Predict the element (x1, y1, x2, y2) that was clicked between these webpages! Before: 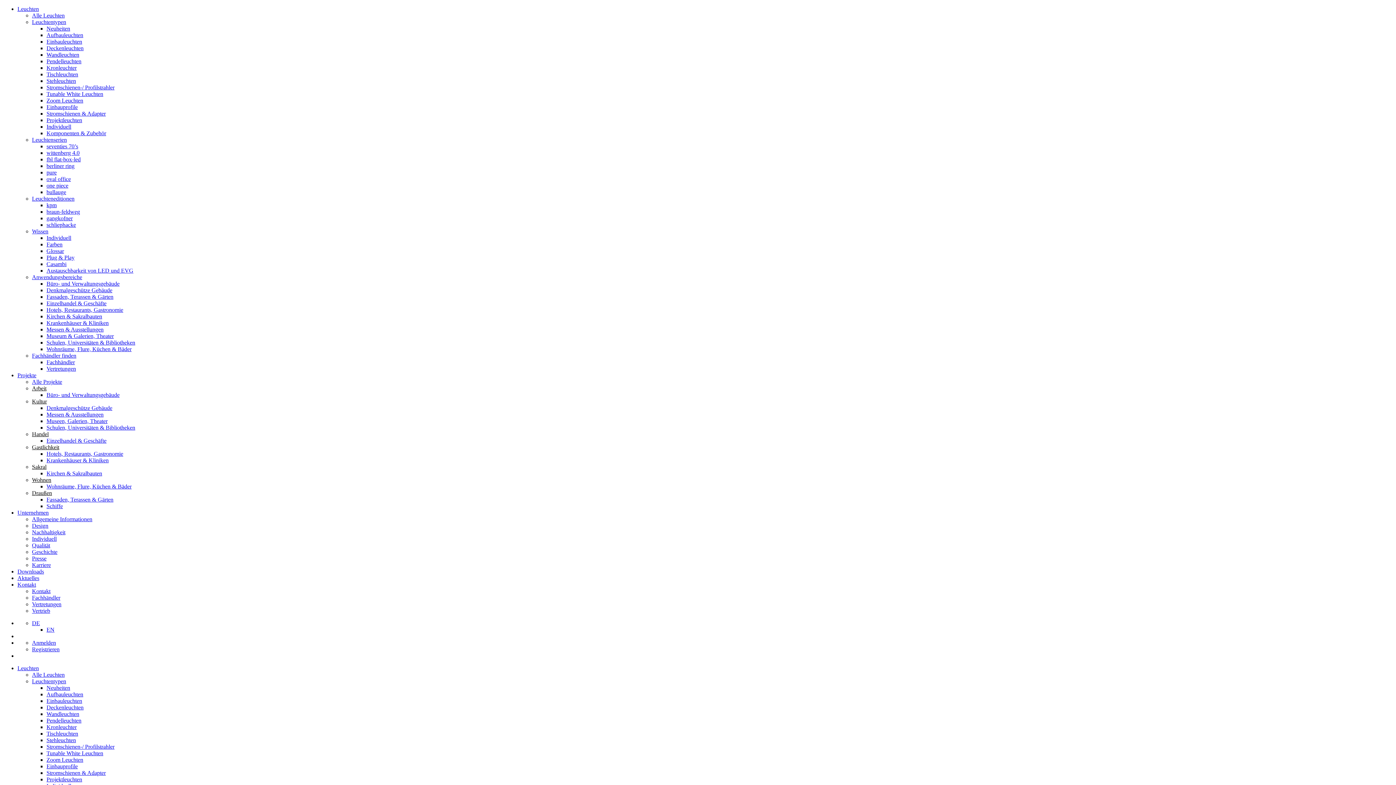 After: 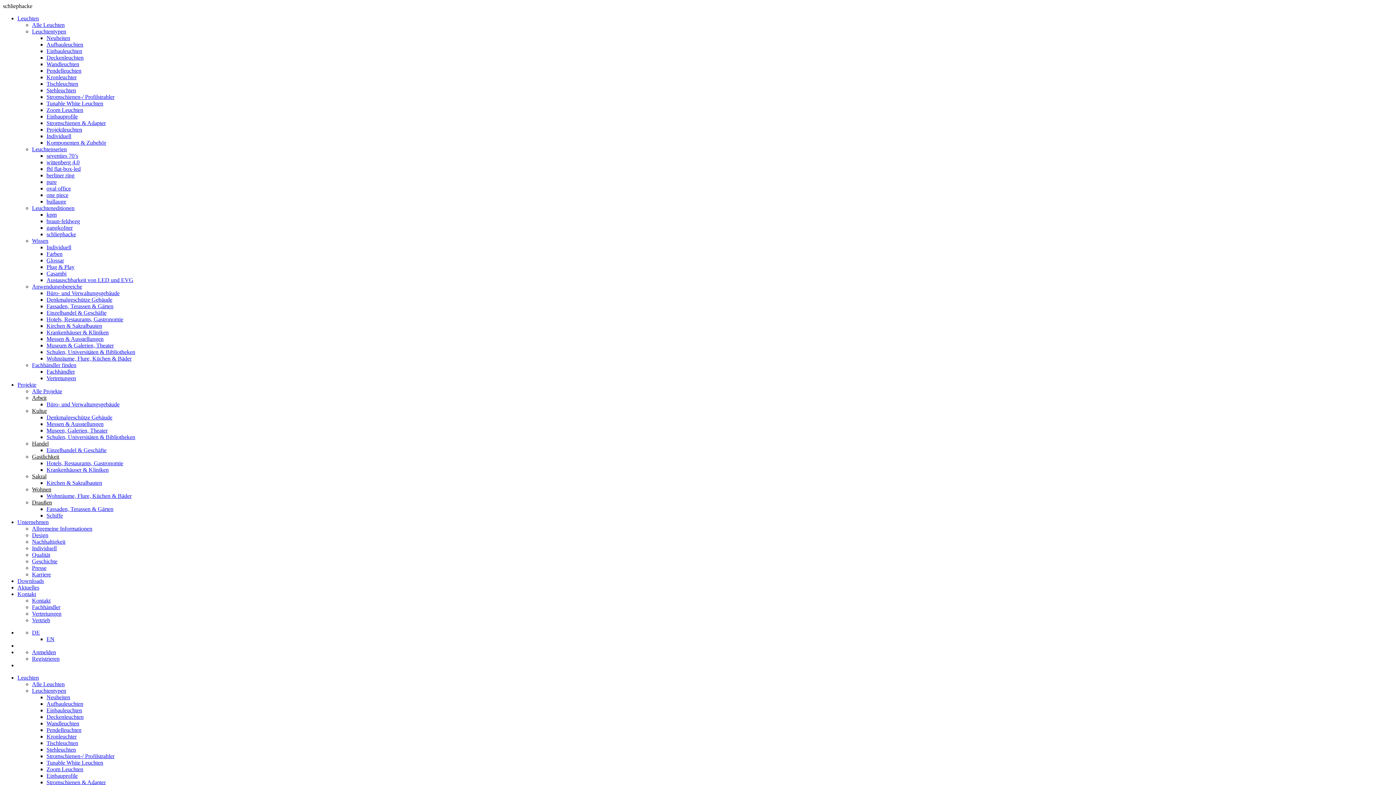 Action: bbox: (46, 221, 76, 228) label: schliephacke